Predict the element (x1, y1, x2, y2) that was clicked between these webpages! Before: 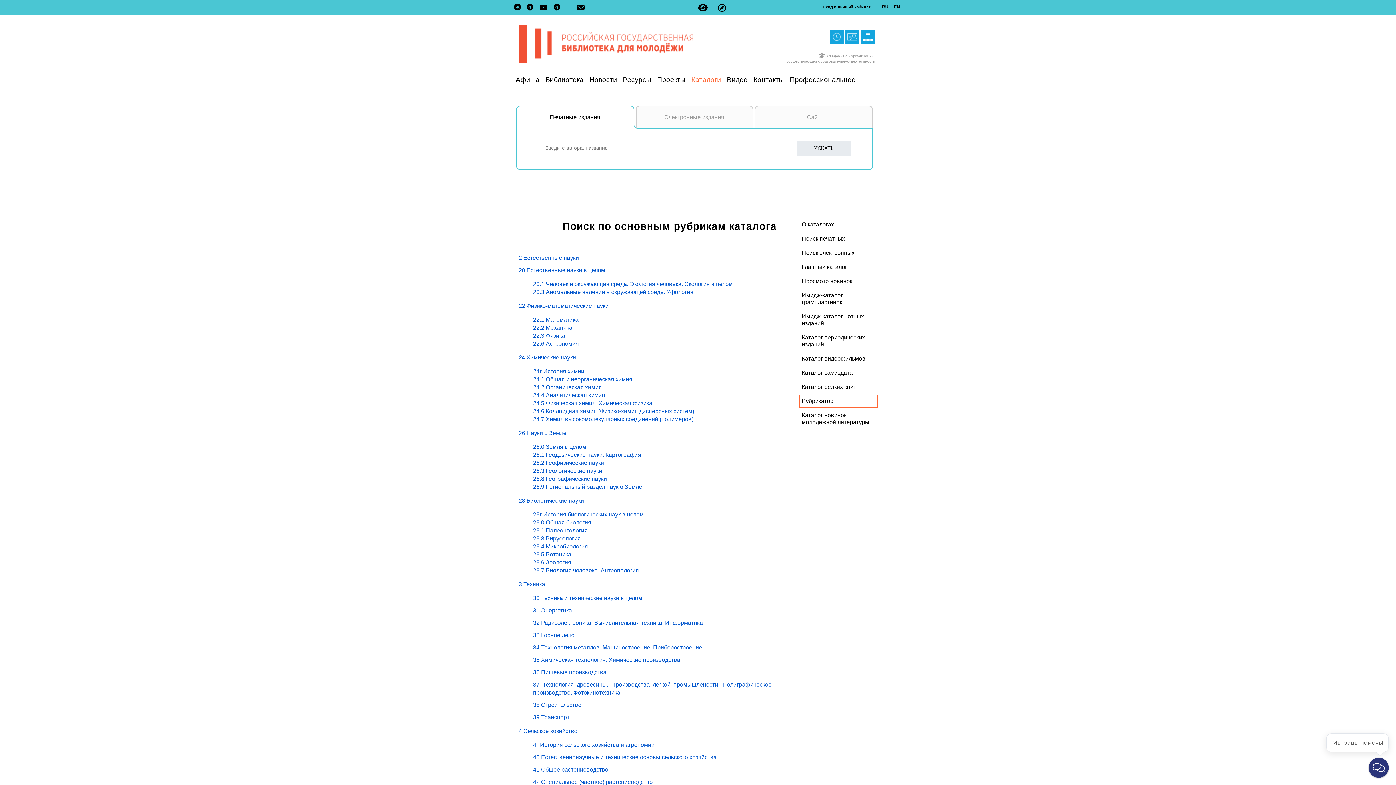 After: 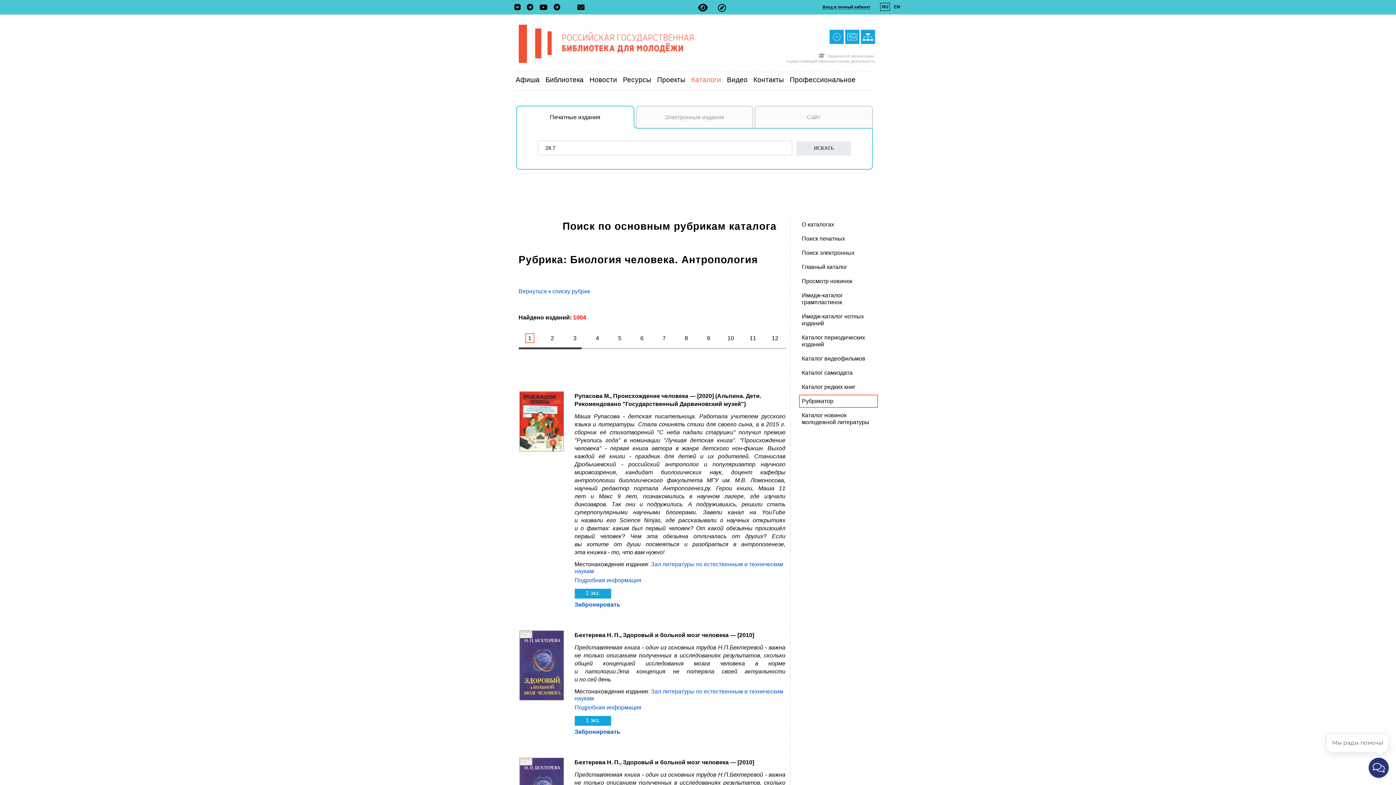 Action: label: 28.7 Биология человека. Антропология bbox: (533, 567, 639, 573)